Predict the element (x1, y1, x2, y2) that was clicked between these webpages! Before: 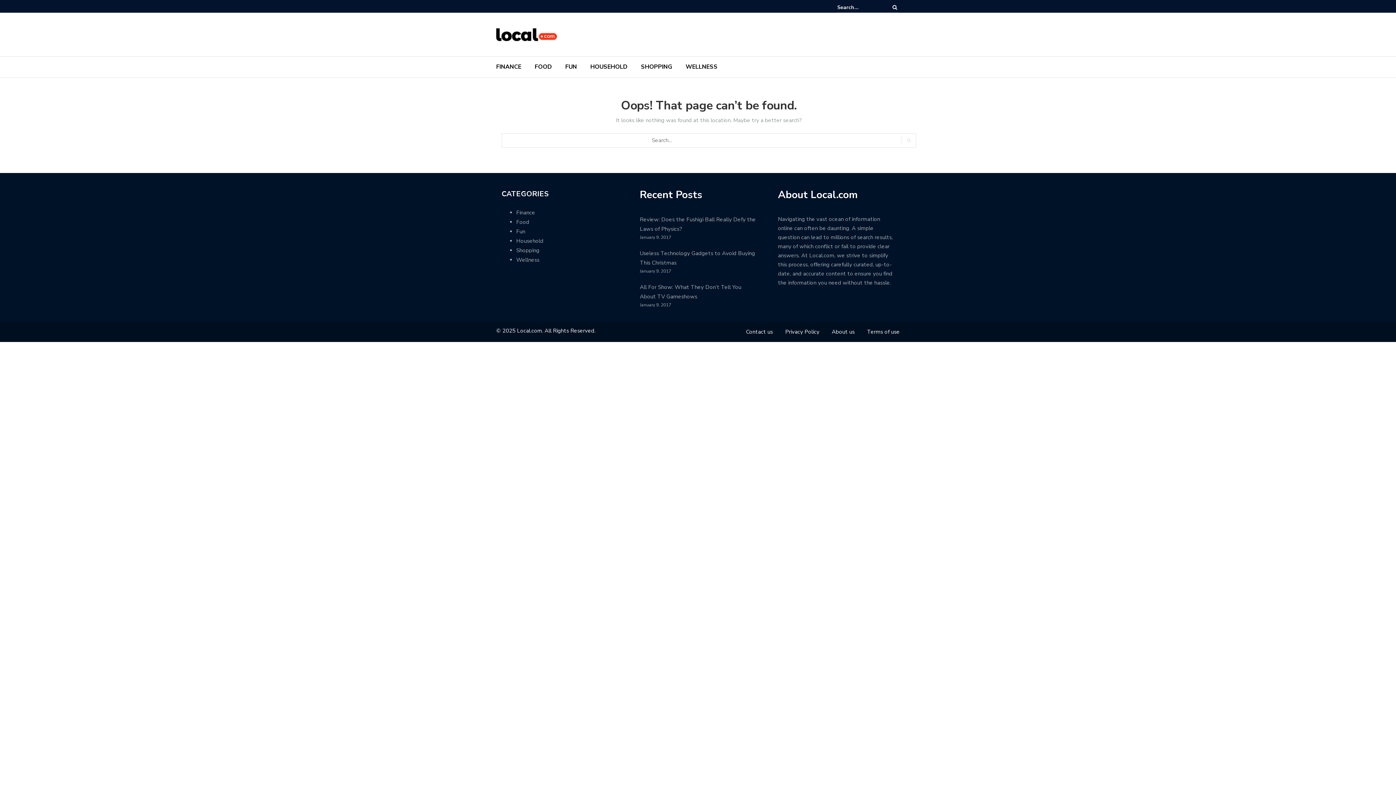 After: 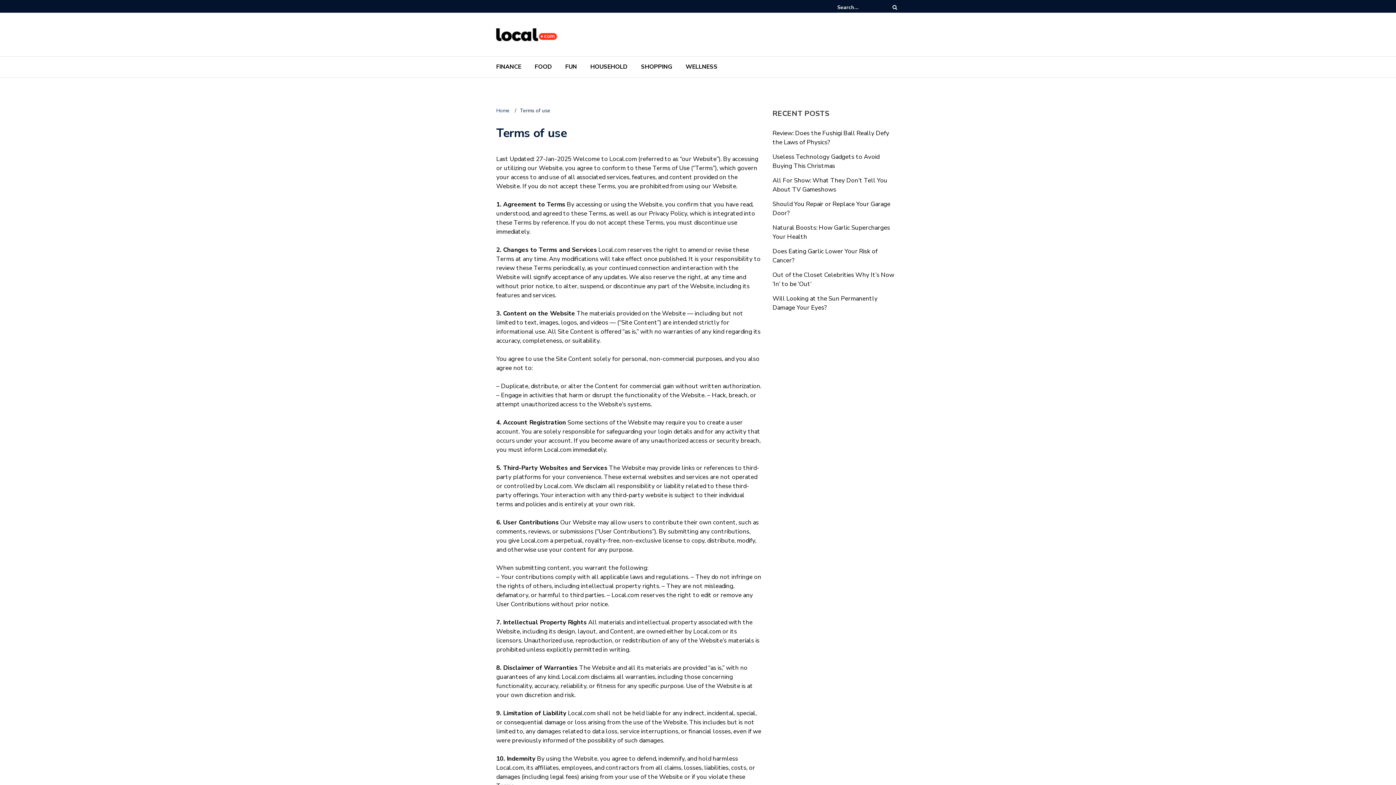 Action: label: Terms of use bbox: (867, 328, 900, 335)